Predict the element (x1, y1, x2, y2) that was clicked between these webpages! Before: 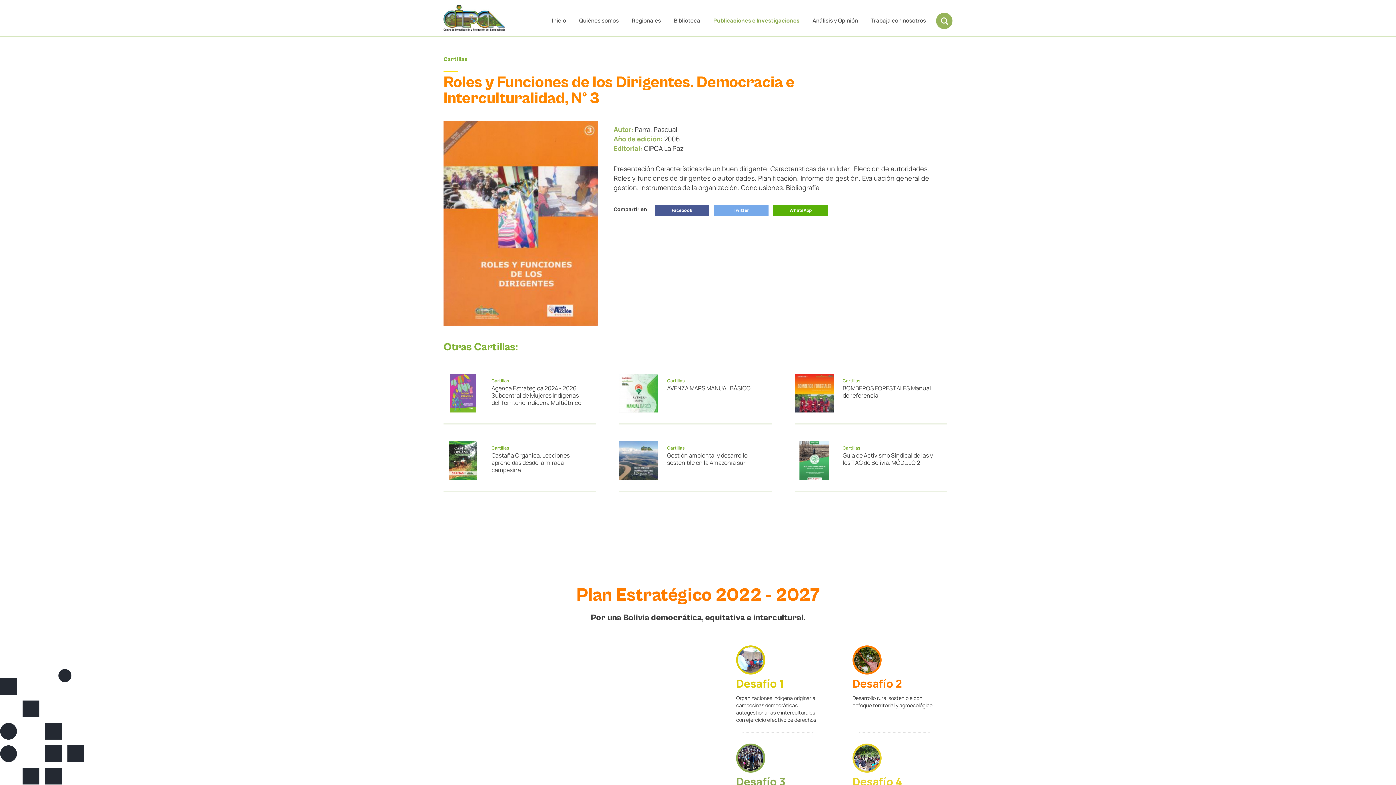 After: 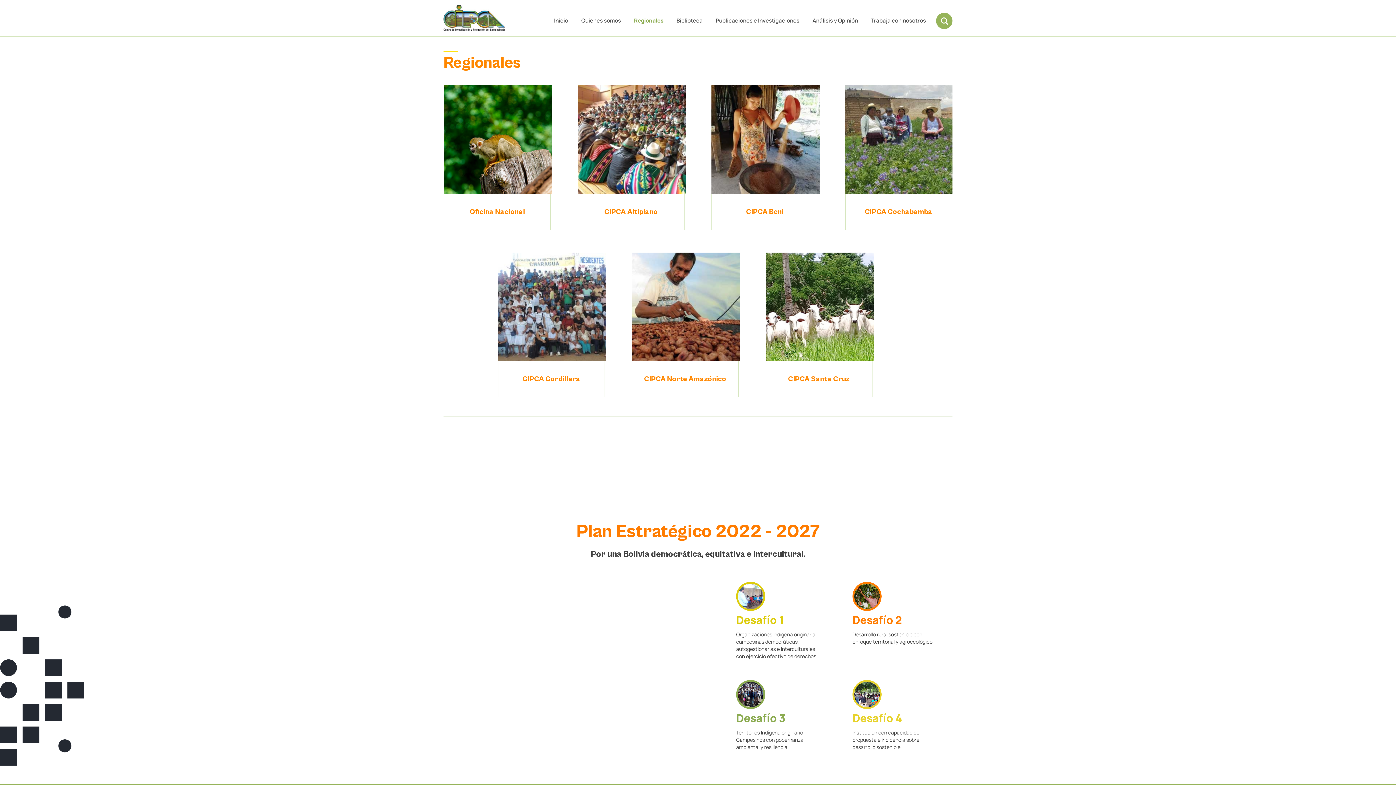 Action: bbox: (627, 7, 665, 30) label: Regionales